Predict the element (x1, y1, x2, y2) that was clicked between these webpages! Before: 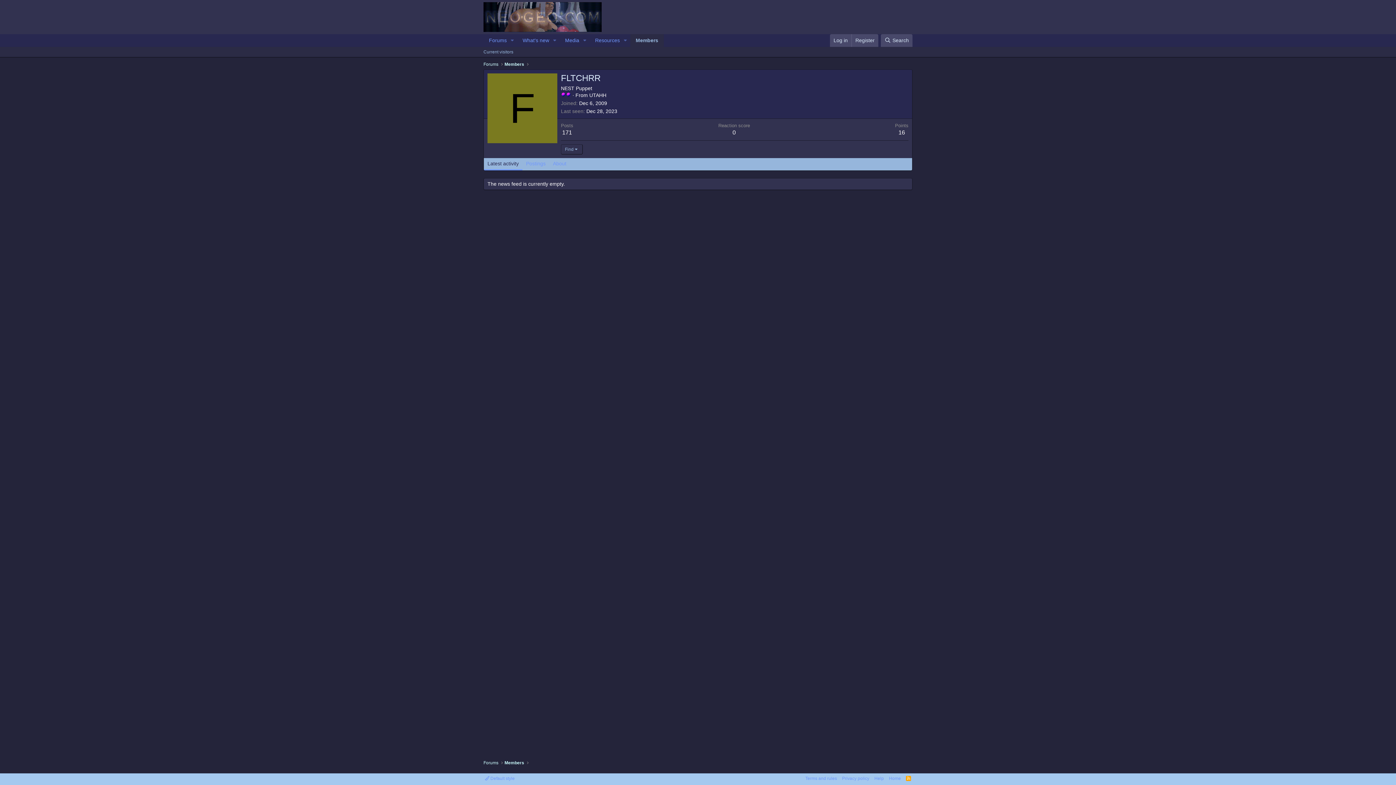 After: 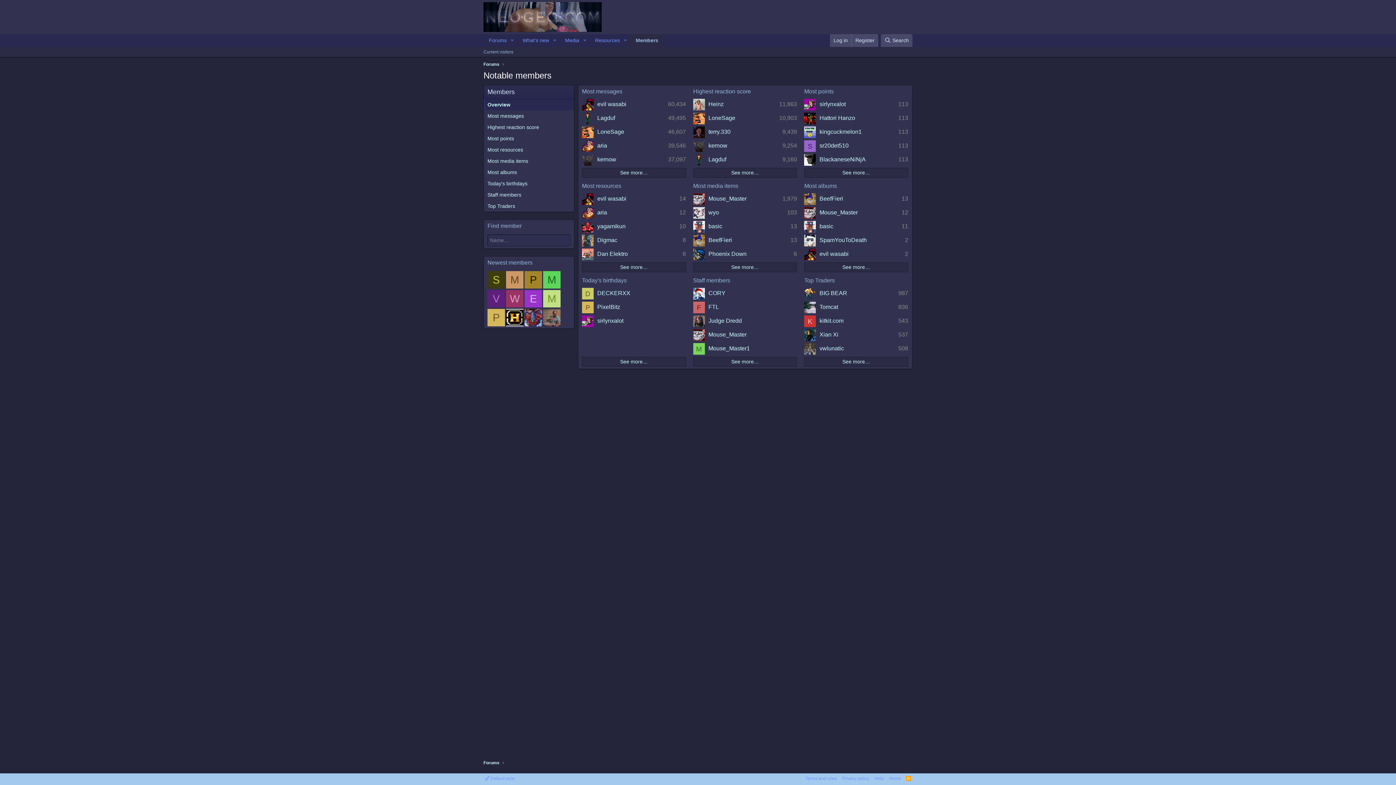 Action: label: Members bbox: (504, 61, 524, 67)